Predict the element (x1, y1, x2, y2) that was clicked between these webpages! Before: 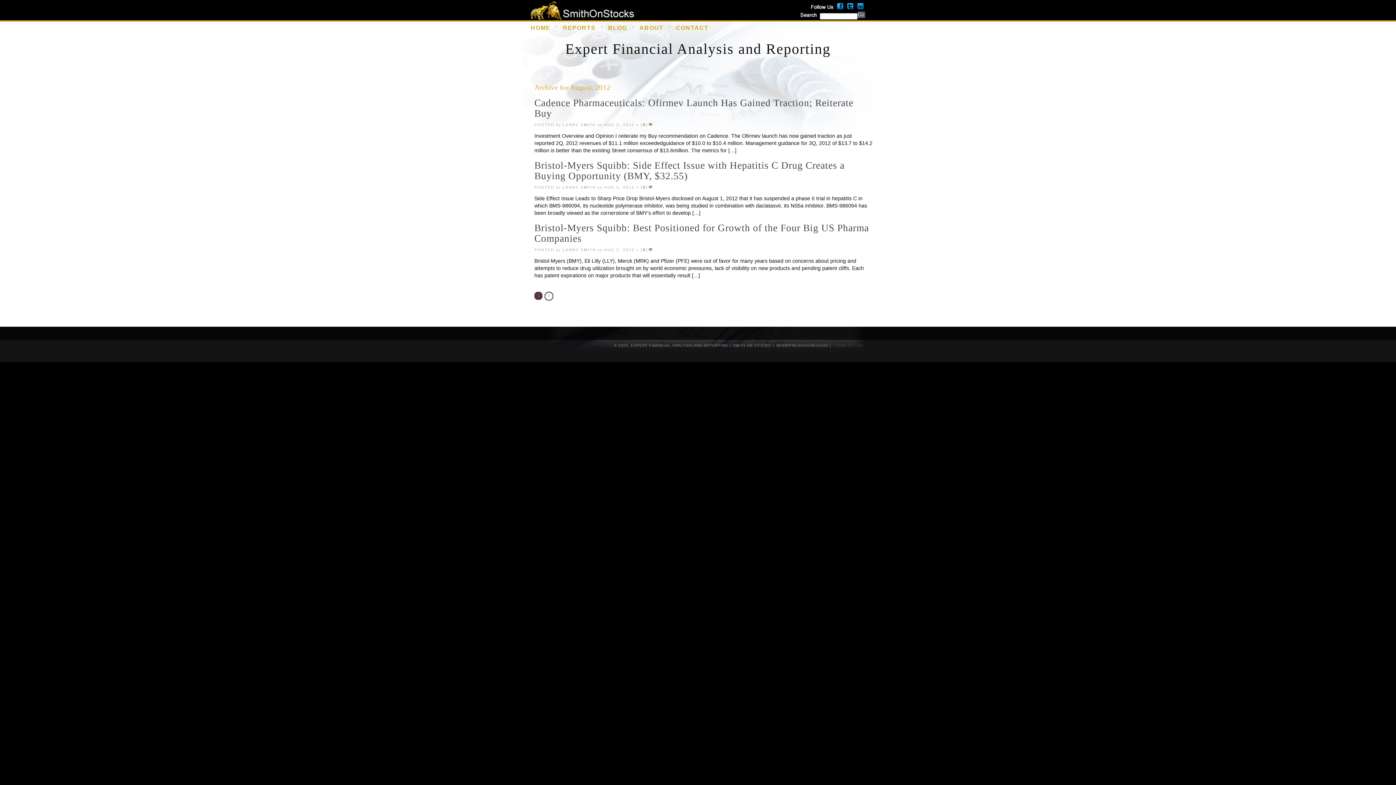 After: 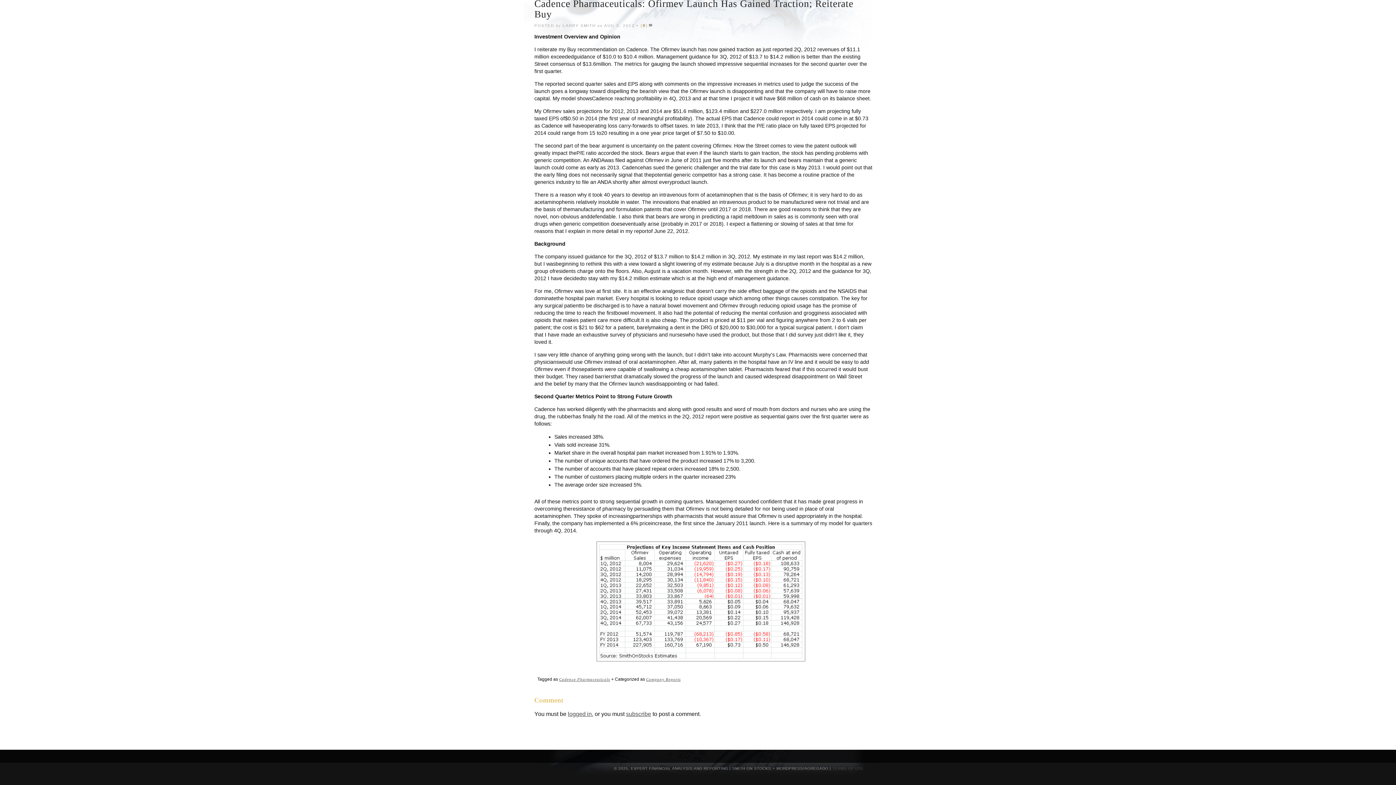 Action: bbox: (643, 122, 645, 126) label: 0